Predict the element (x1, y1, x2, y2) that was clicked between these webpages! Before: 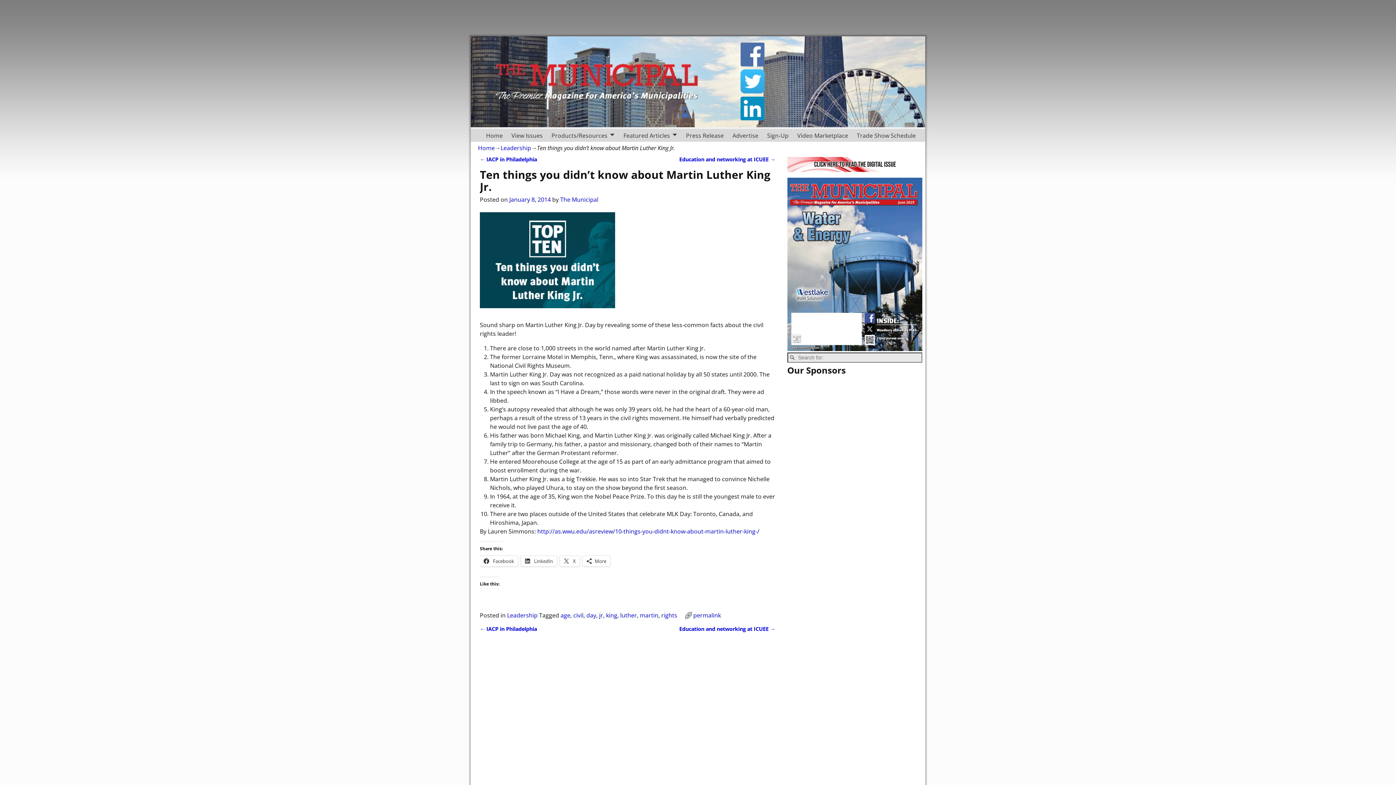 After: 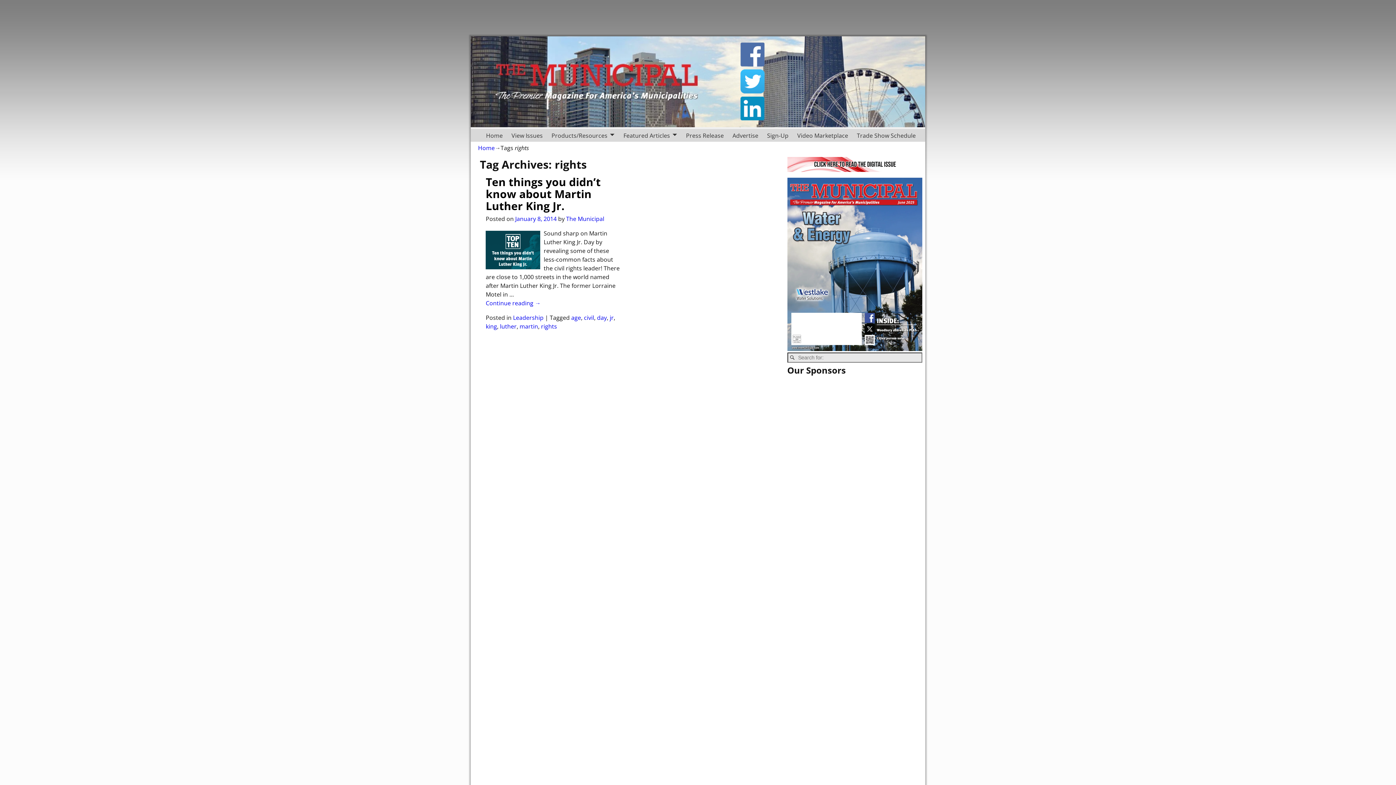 Action: bbox: (661, 611, 677, 619) label: rights